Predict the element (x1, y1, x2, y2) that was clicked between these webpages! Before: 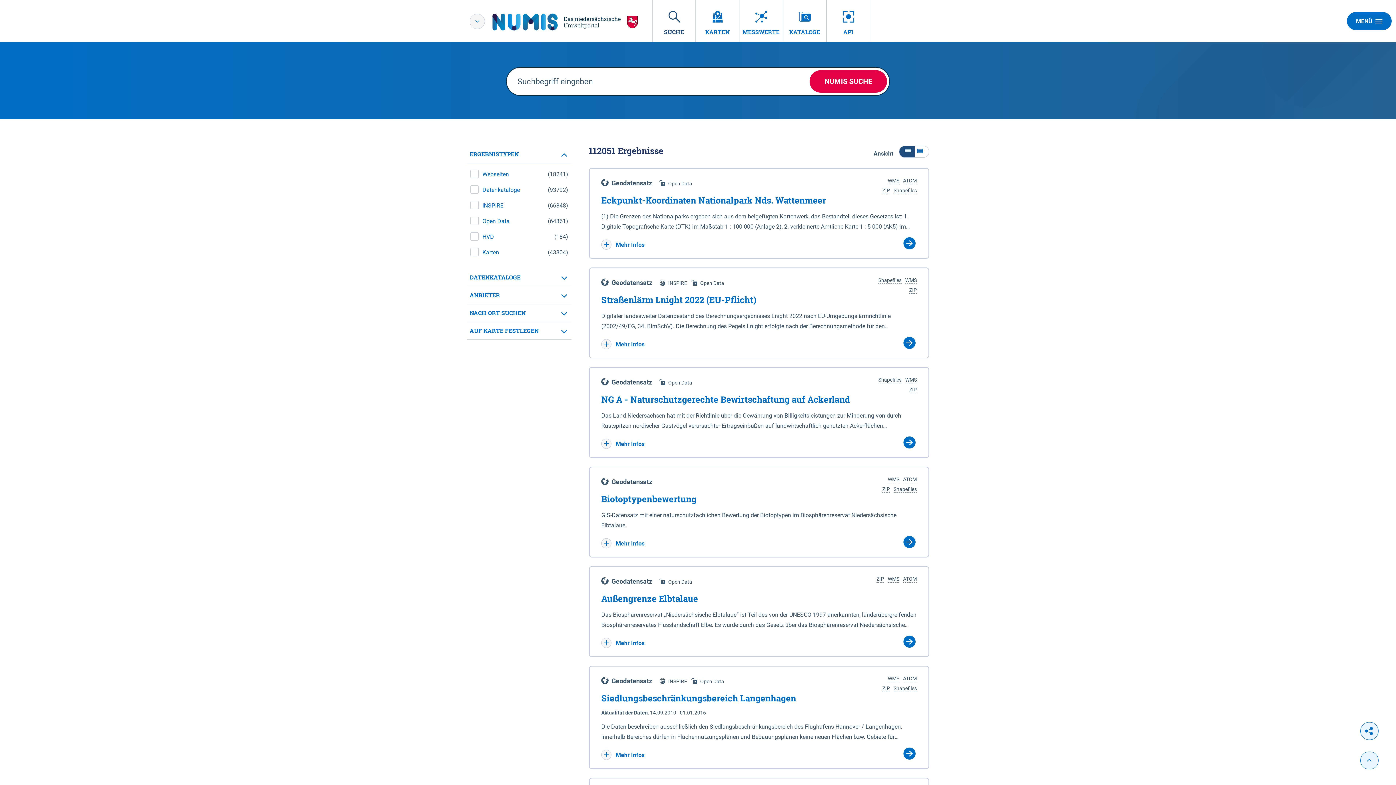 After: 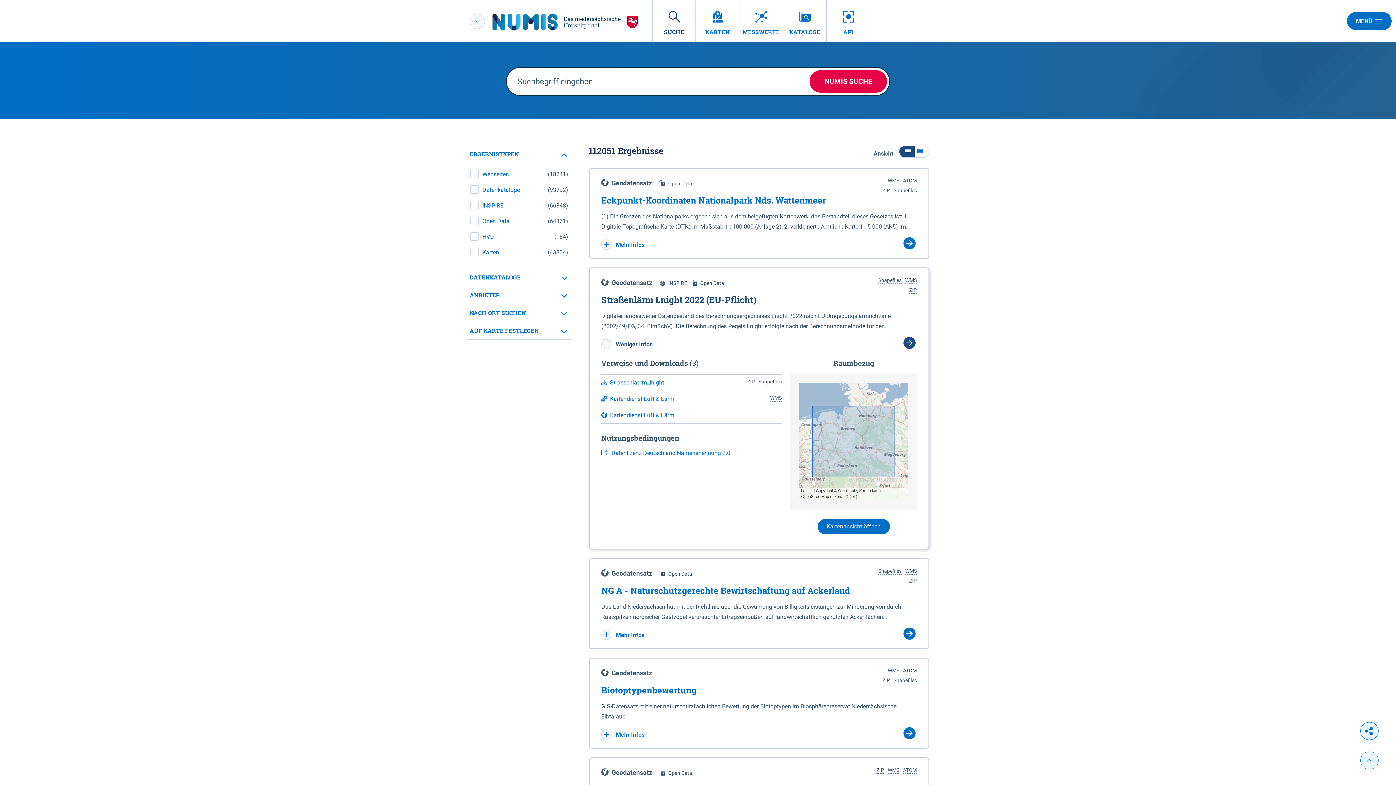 Action: bbox: (601, 341, 644, 348) label:  Mehr Infos